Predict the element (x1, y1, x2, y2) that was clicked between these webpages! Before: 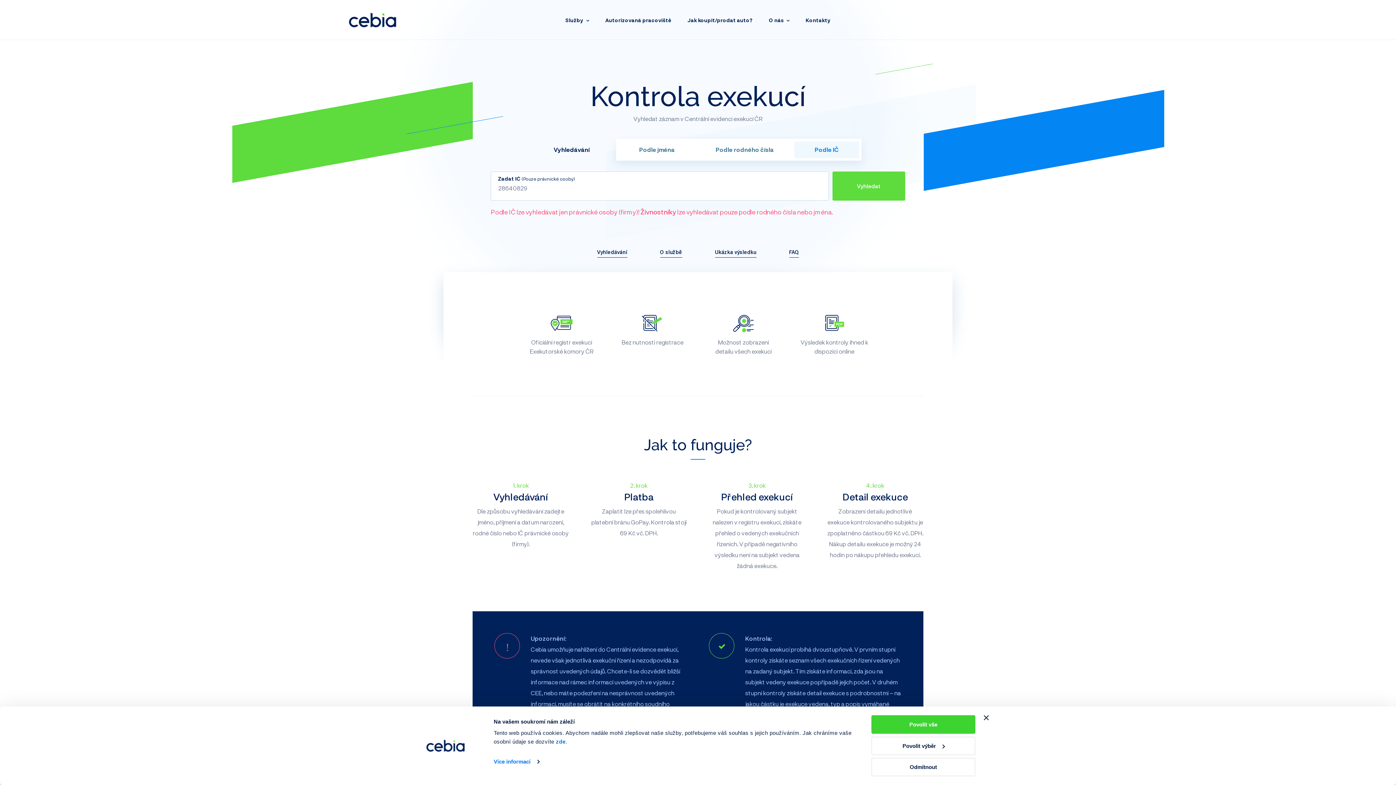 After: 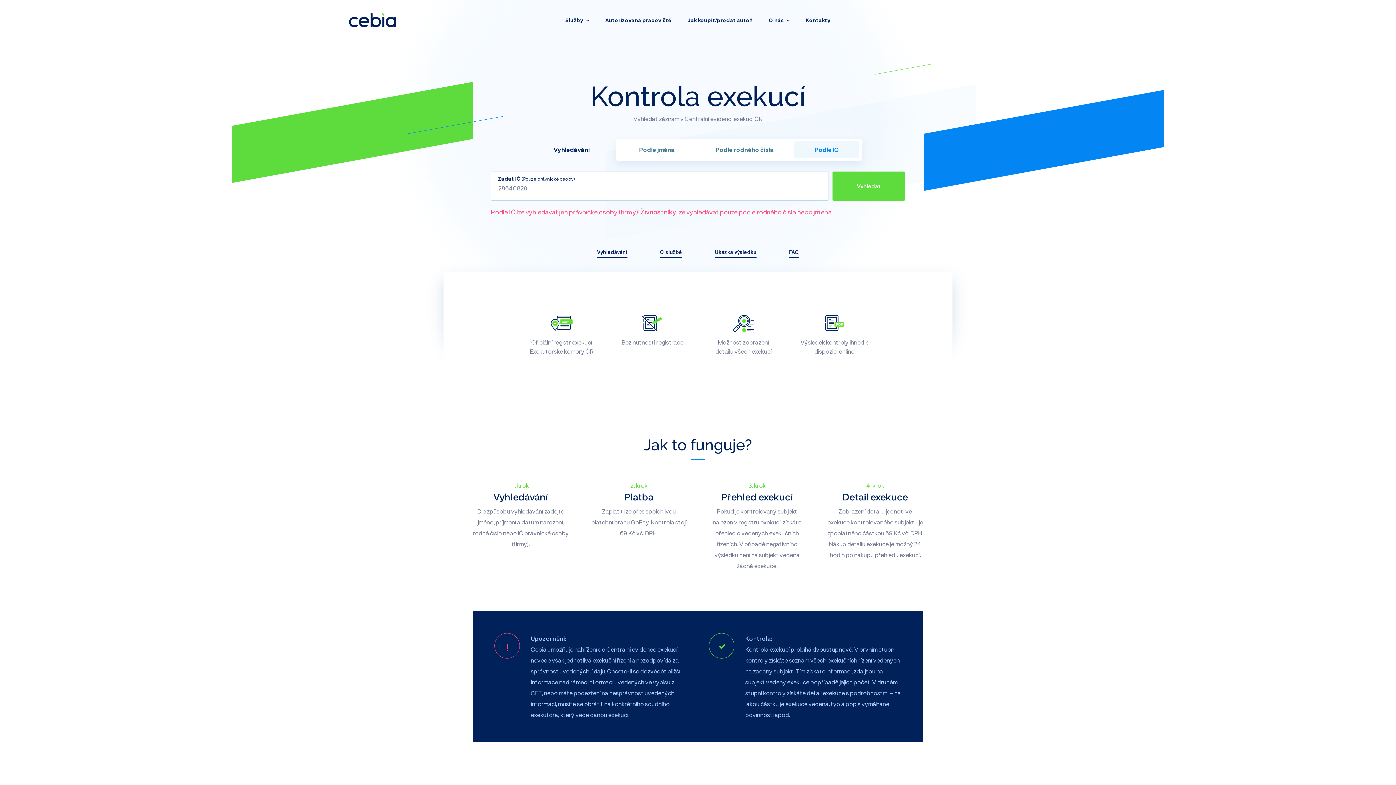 Action: label: Odmítnout bbox: (871, 758, 975, 776)